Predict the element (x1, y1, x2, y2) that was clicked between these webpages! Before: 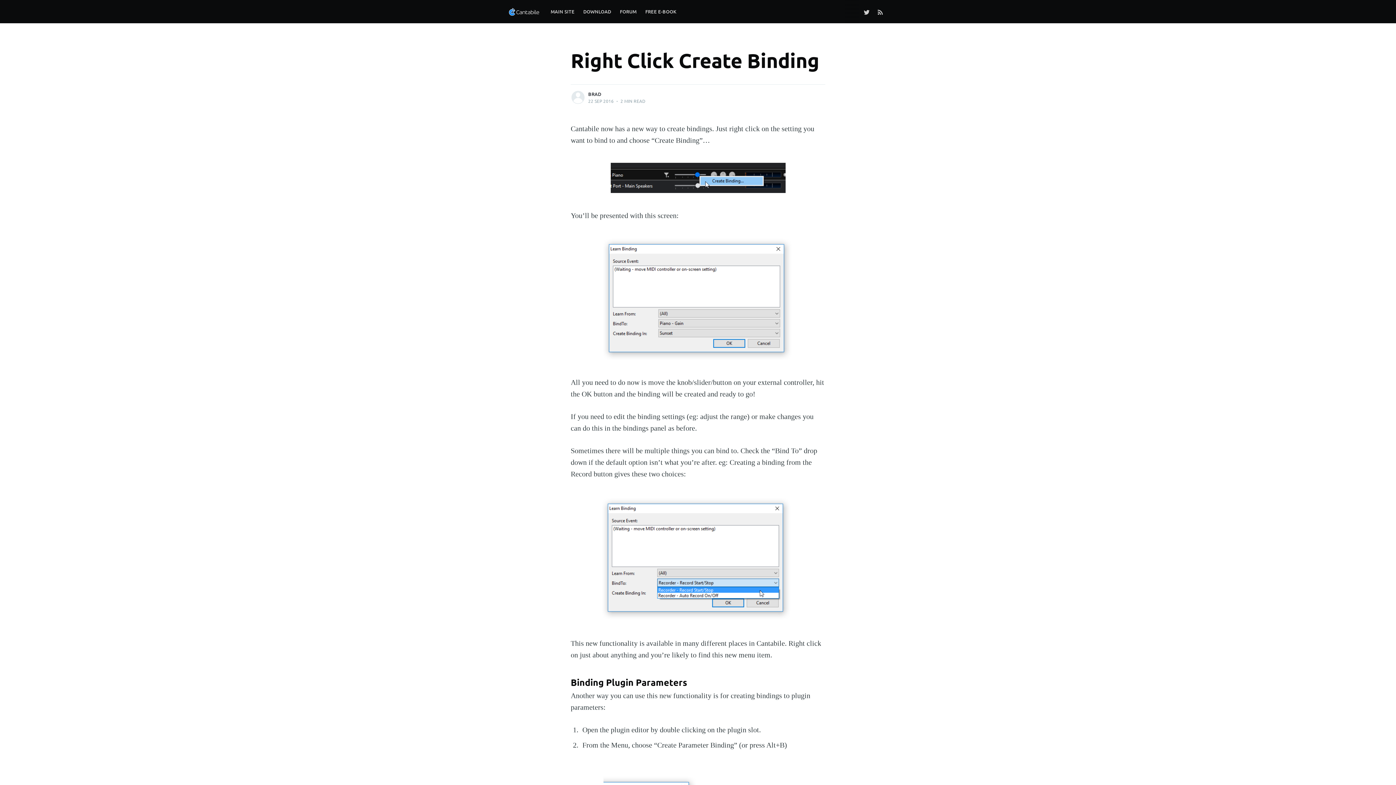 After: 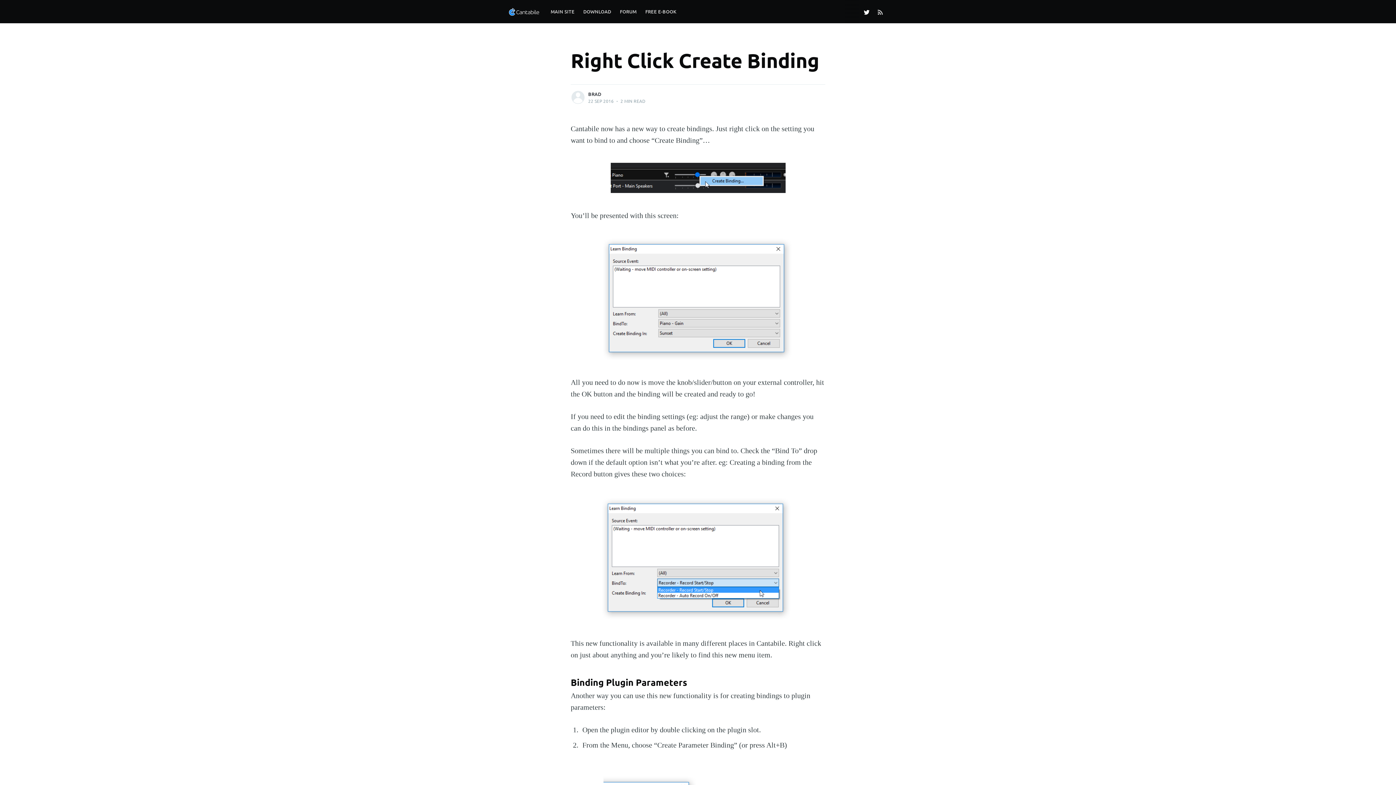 Action: bbox: (860, 3, 873, 19)